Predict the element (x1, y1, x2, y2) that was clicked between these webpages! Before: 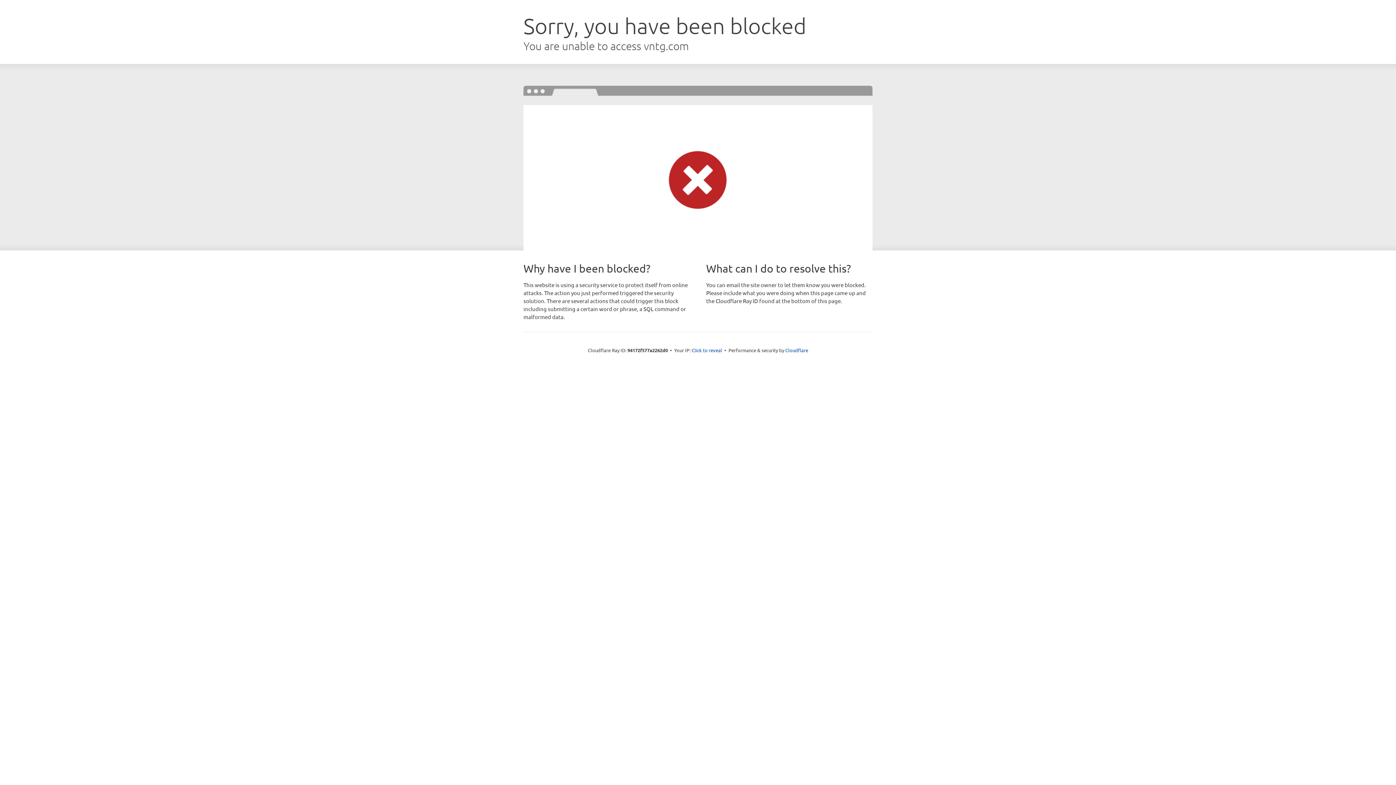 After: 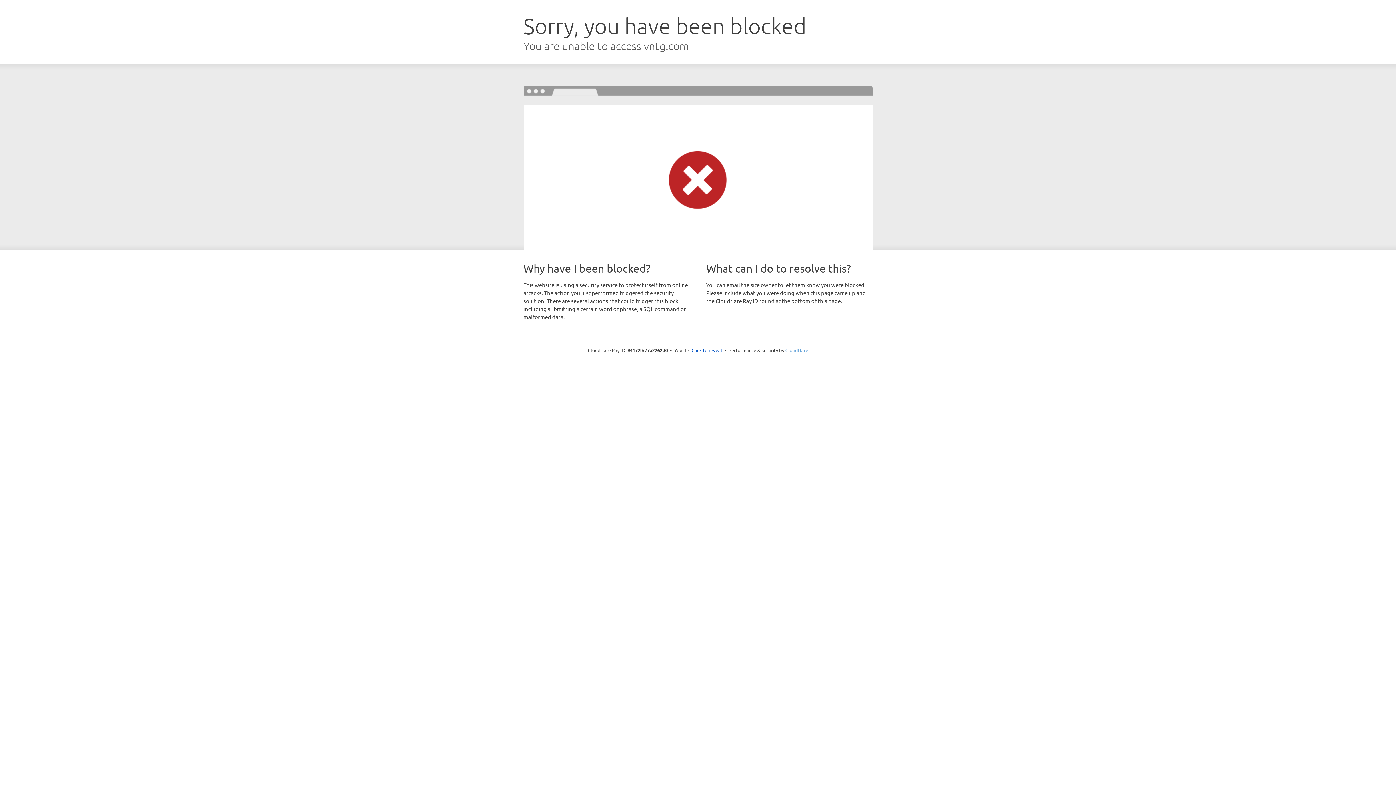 Action: bbox: (785, 347, 808, 353) label: Cloudflare